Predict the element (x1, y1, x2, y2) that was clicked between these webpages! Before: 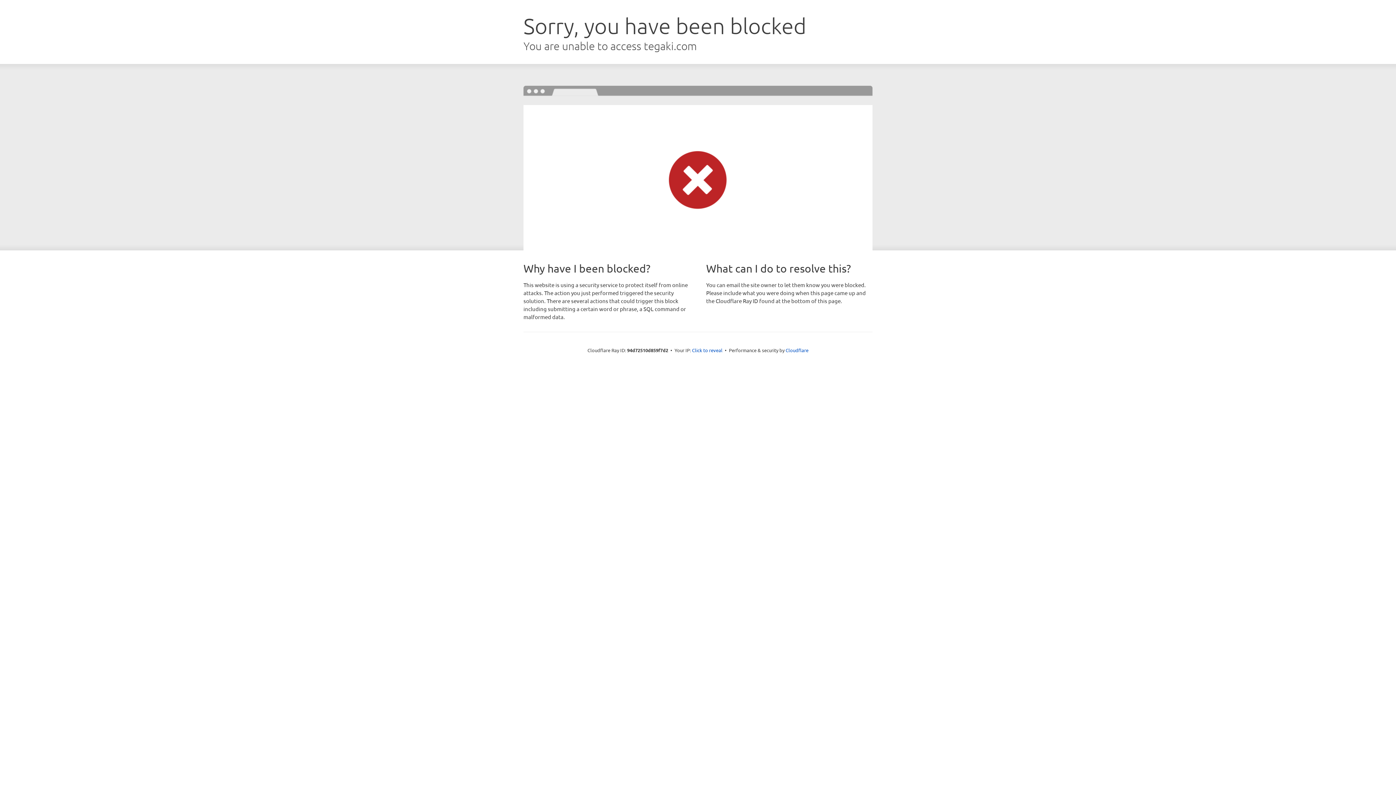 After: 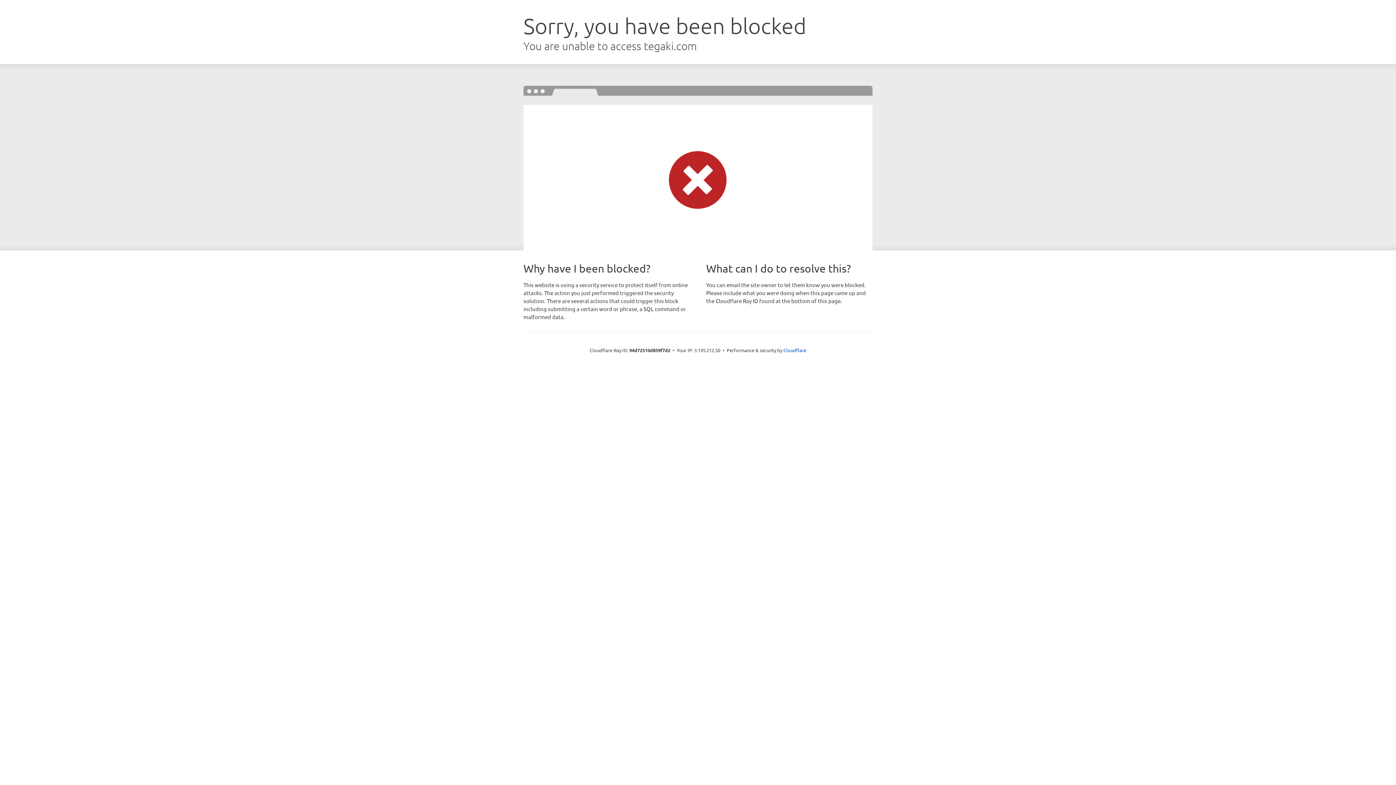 Action: label: Click to reveal bbox: (692, 346, 722, 353)